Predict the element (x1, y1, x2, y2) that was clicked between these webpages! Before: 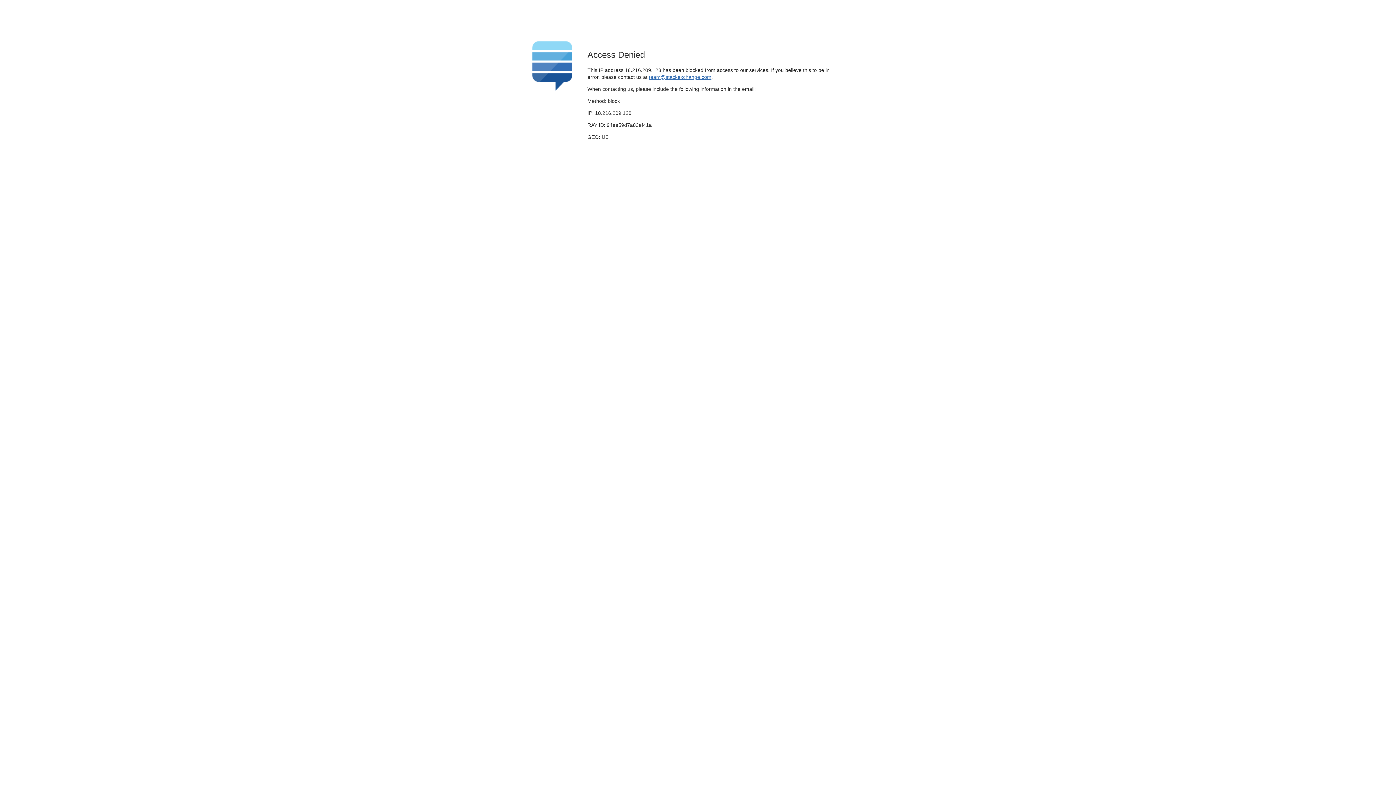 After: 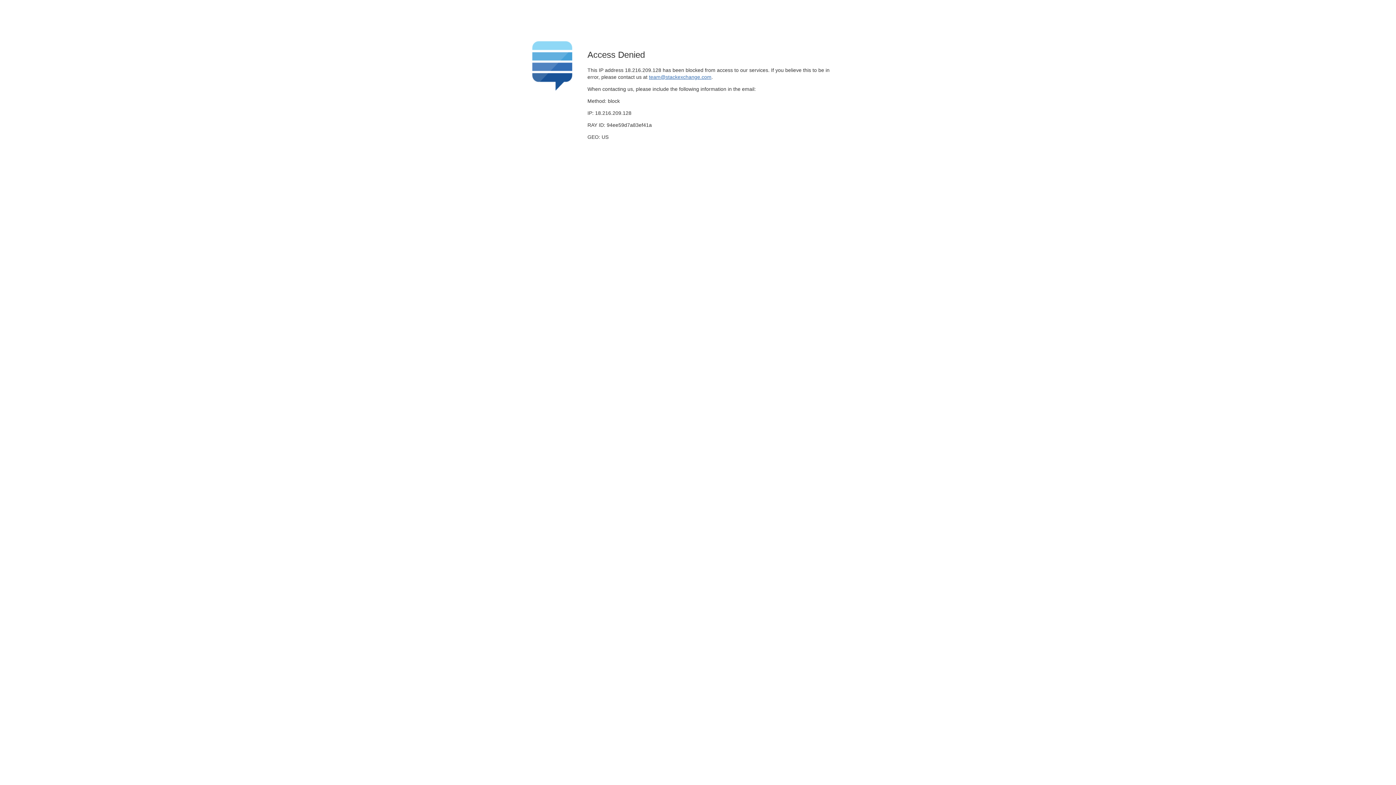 Action: bbox: (649, 74, 711, 79) label: team@stackexchange.com